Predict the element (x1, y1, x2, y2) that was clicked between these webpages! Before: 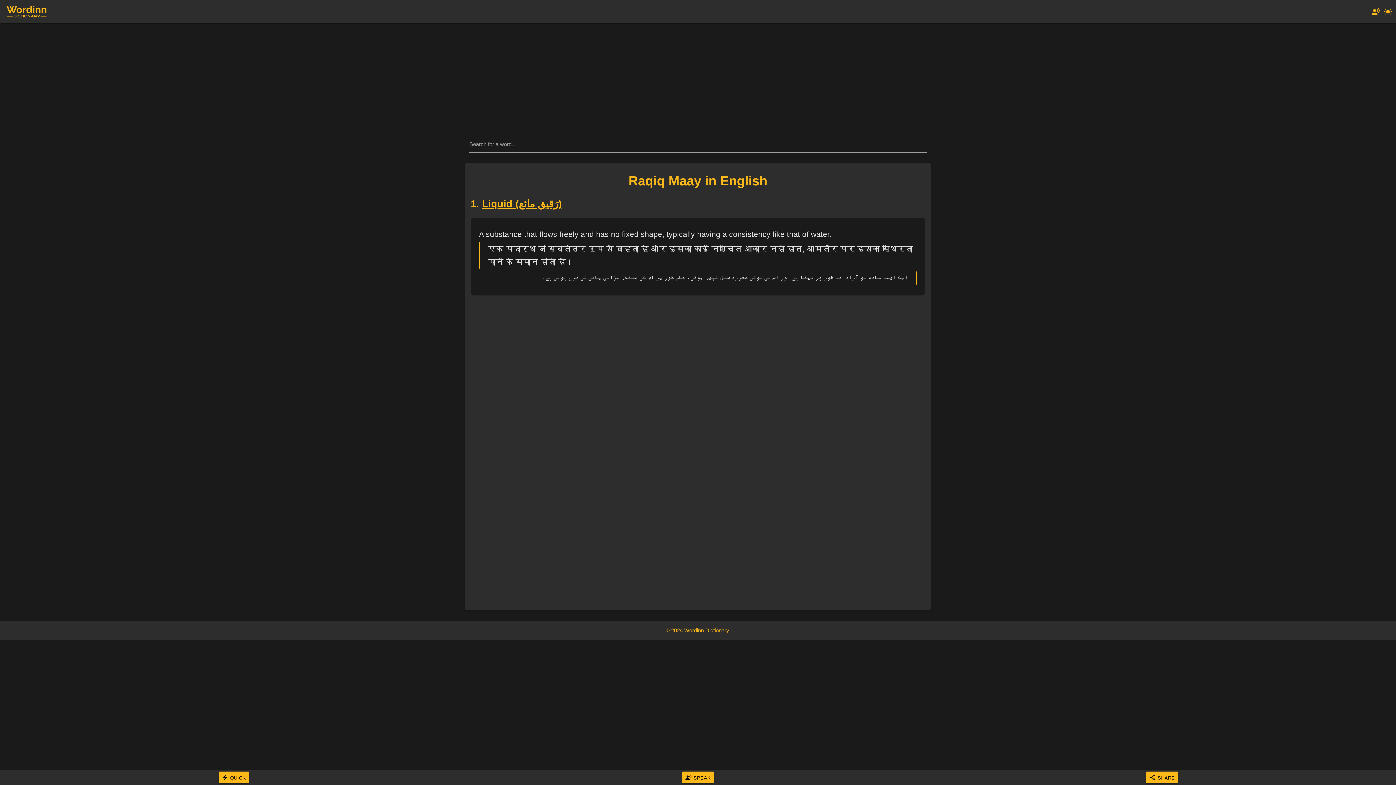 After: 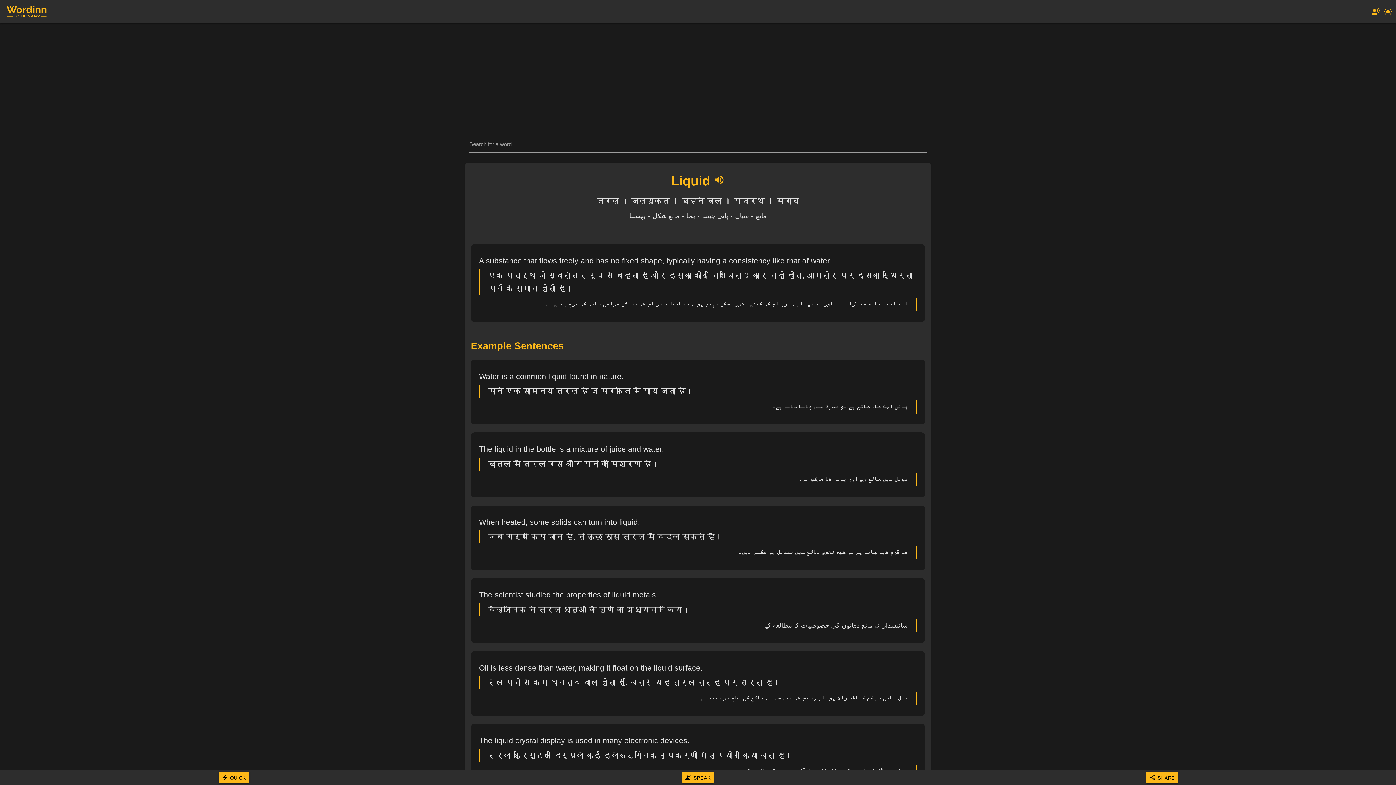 Action: label: Liquid (رَقیق مائع) bbox: (482, 198, 561, 209)